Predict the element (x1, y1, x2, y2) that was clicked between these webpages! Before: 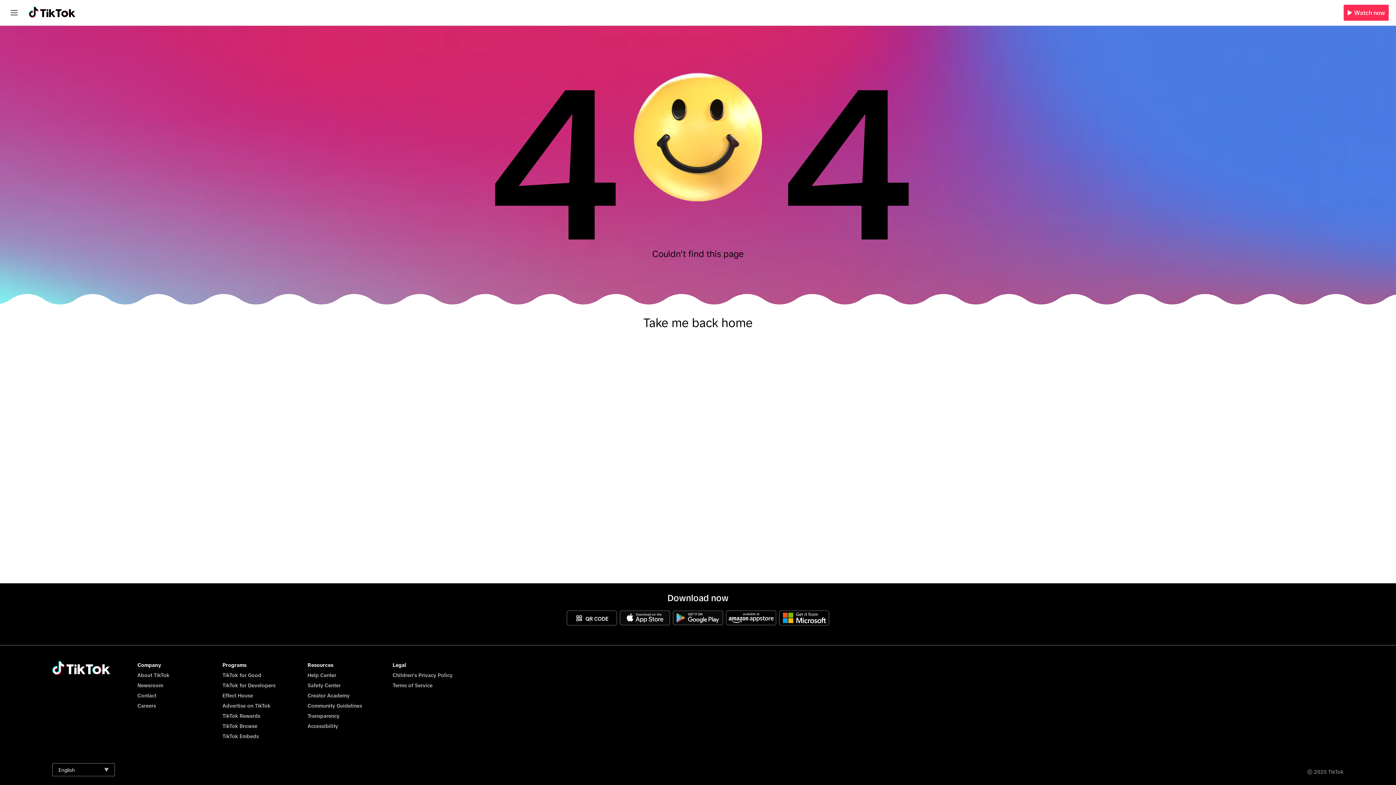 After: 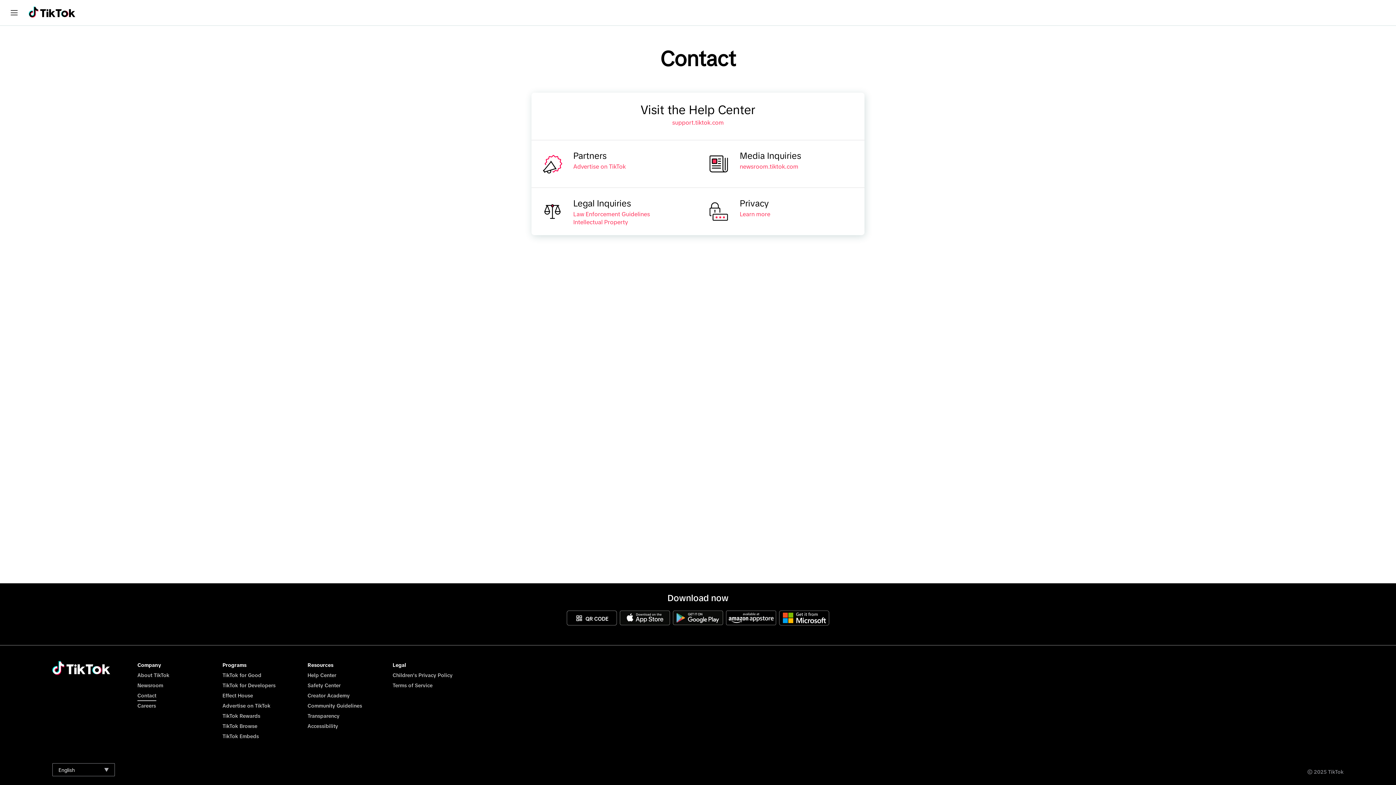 Action: label: Contact bbox: (137, 693, 156, 698)